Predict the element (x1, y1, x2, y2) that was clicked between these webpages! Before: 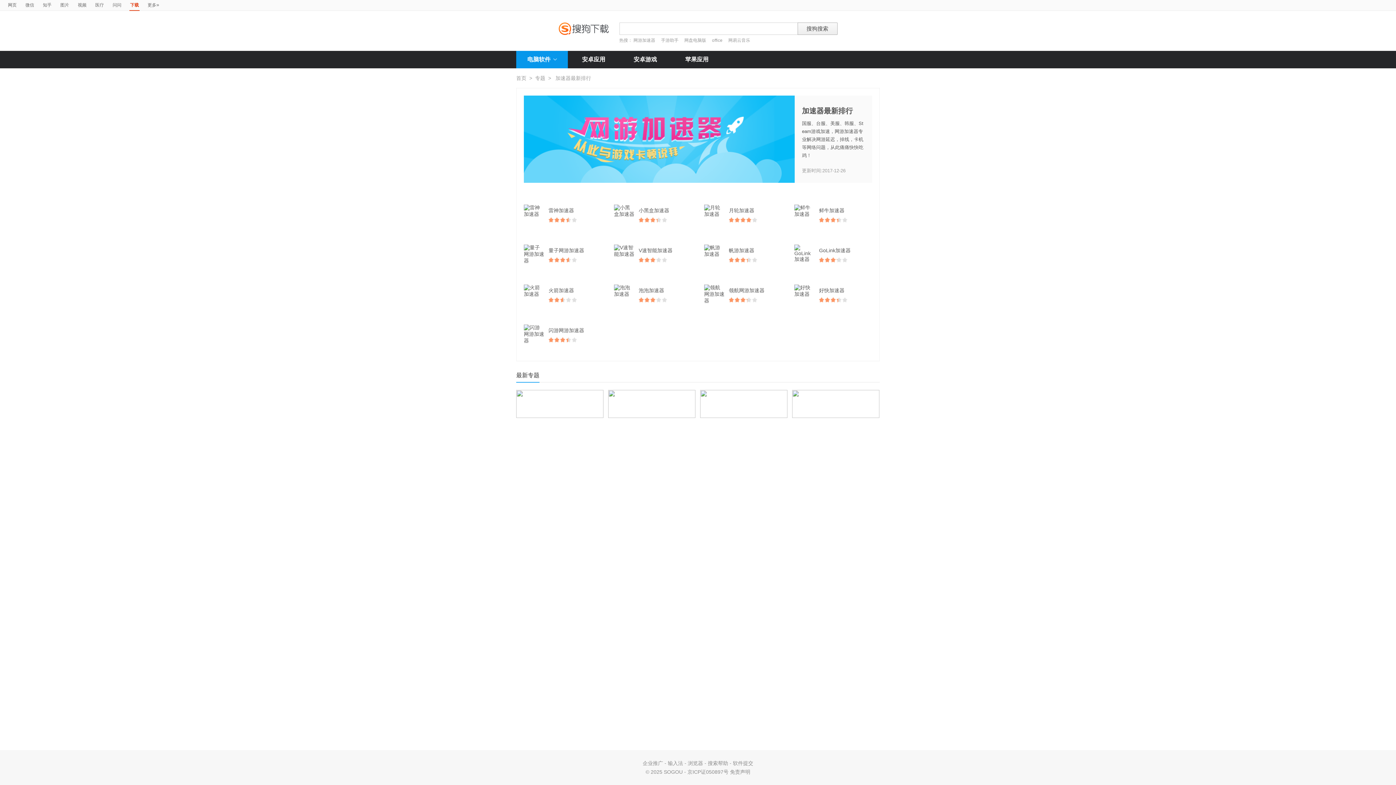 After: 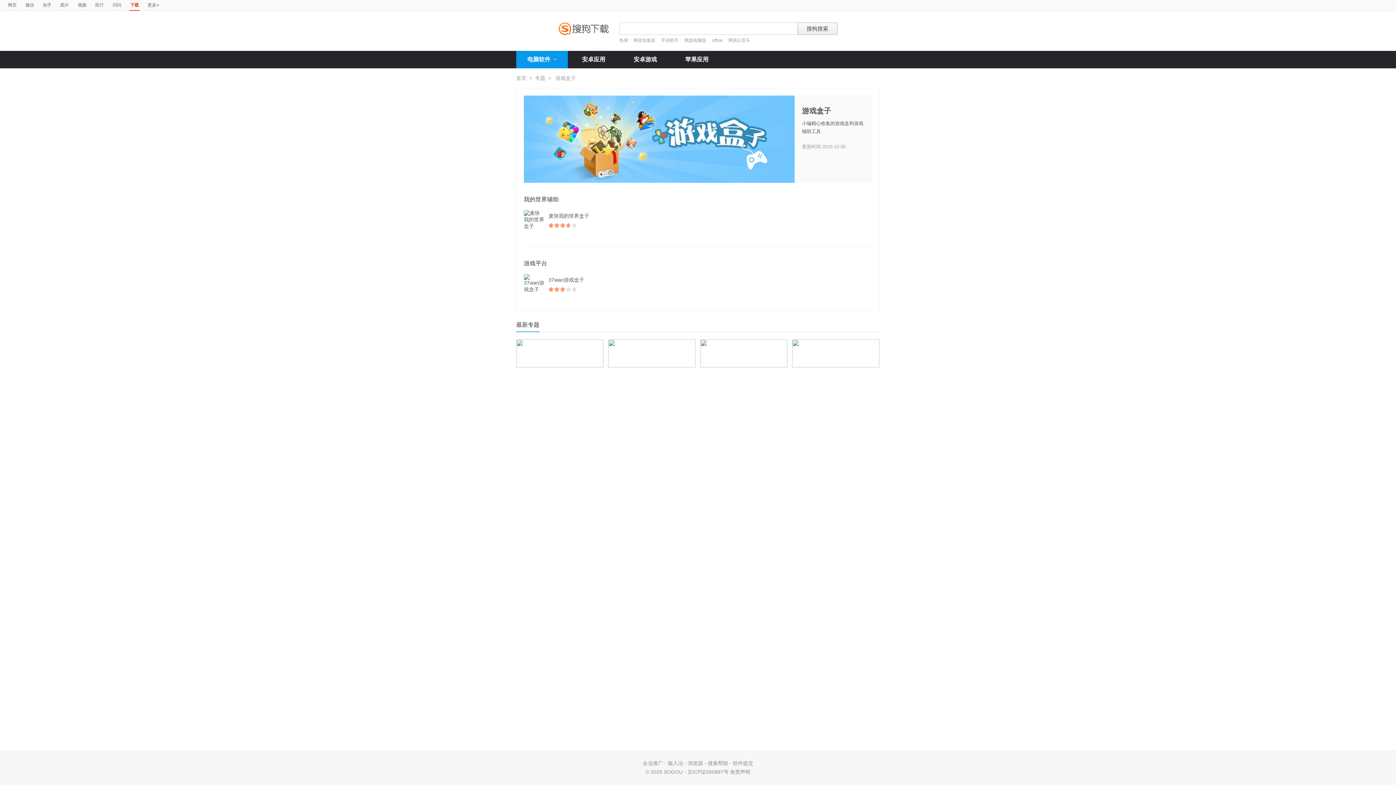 Action: bbox: (792, 390, 879, 418)